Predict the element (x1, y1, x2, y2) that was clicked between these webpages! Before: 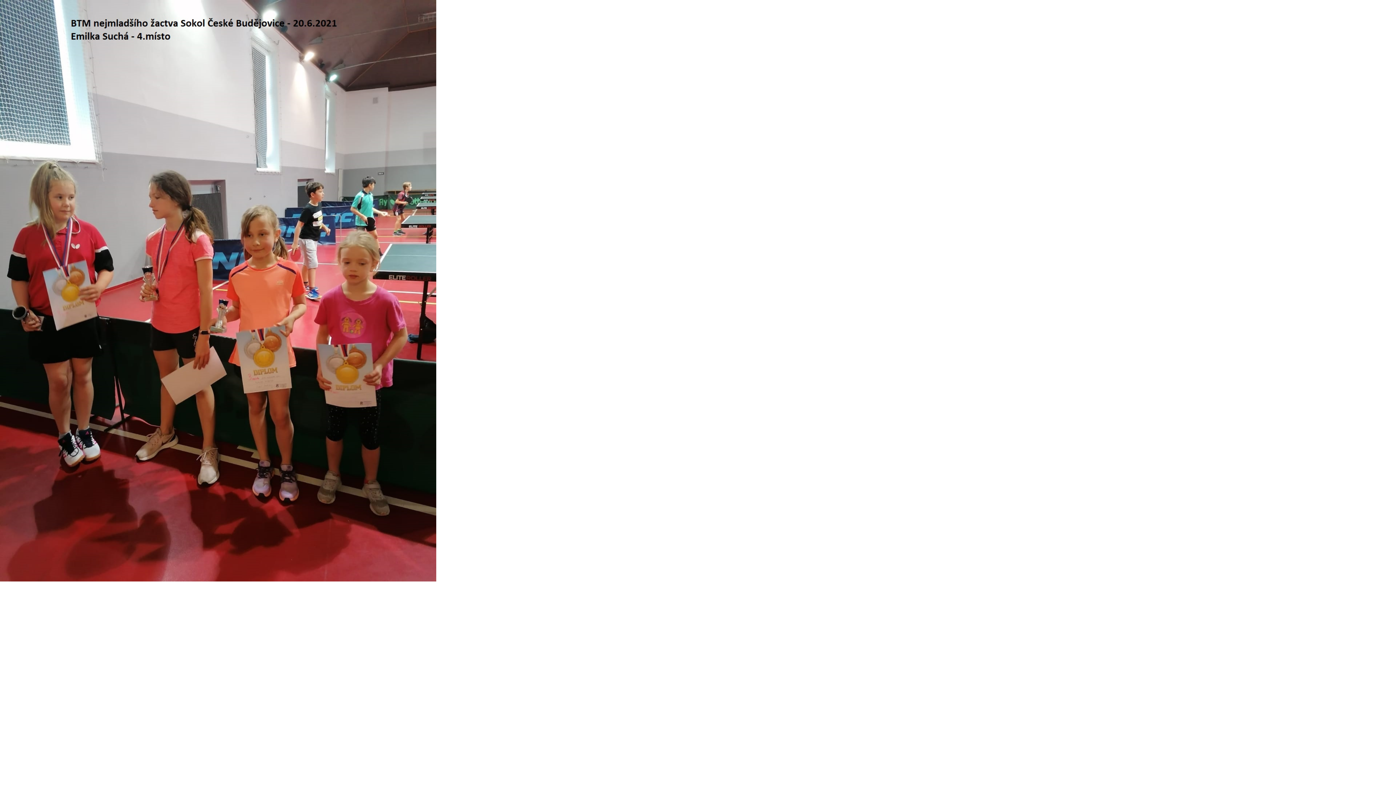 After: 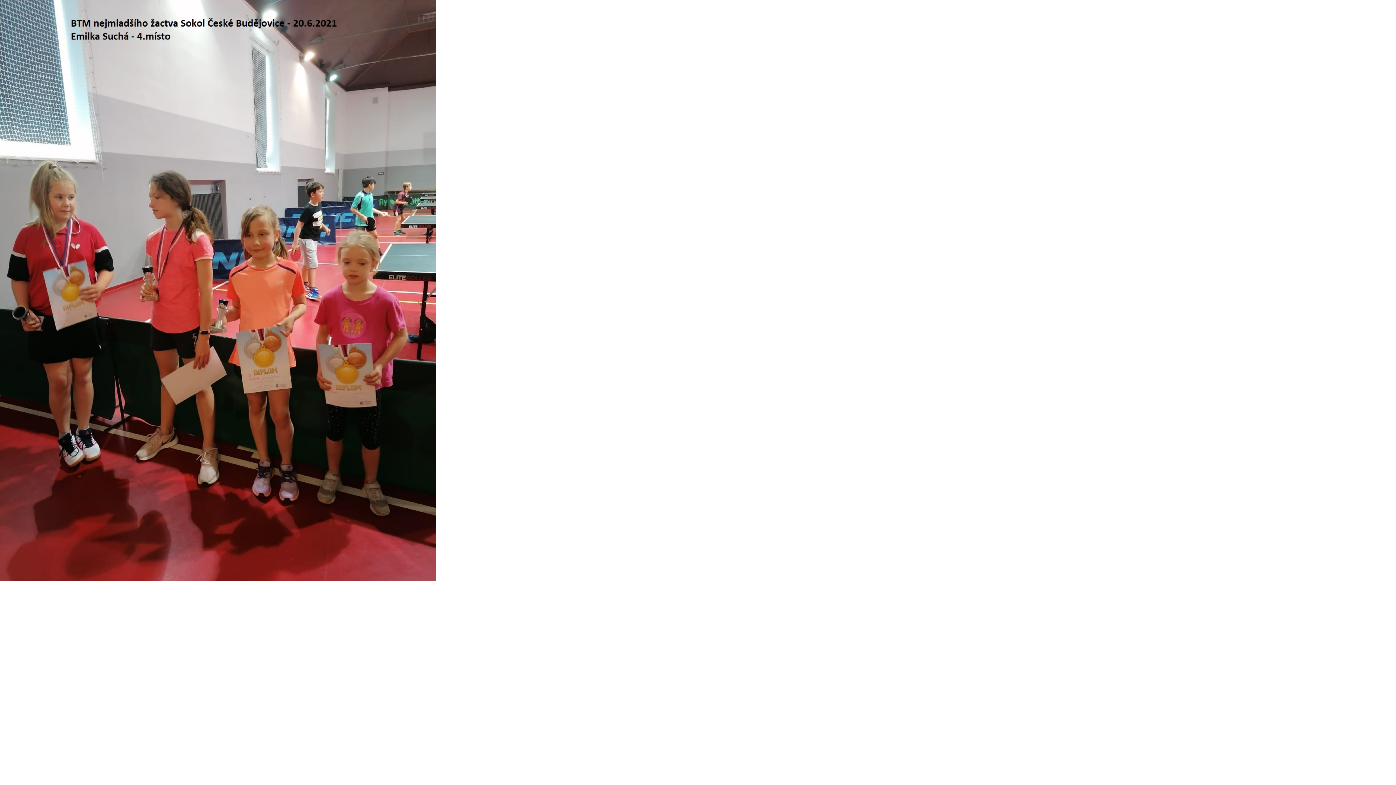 Action: bbox: (0, 0, 436, 581)